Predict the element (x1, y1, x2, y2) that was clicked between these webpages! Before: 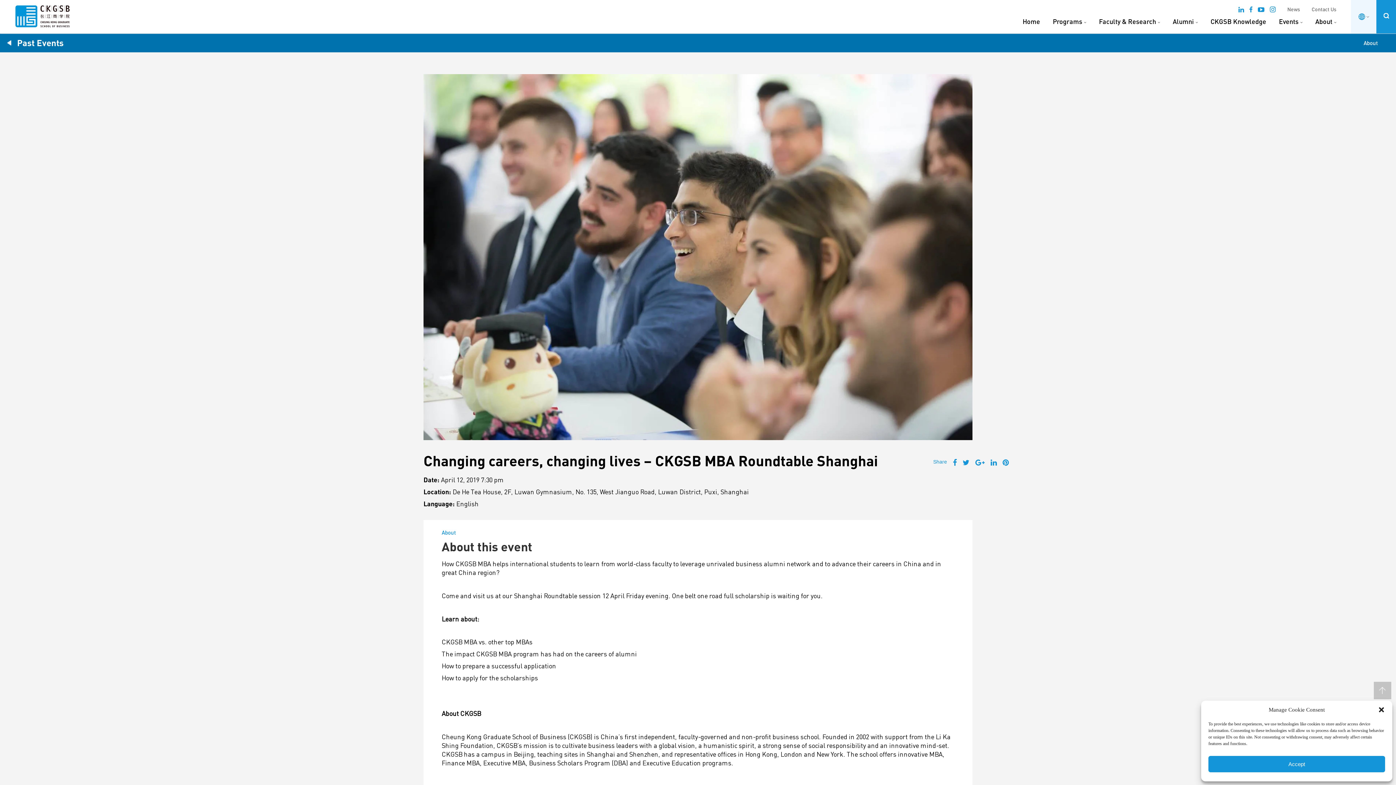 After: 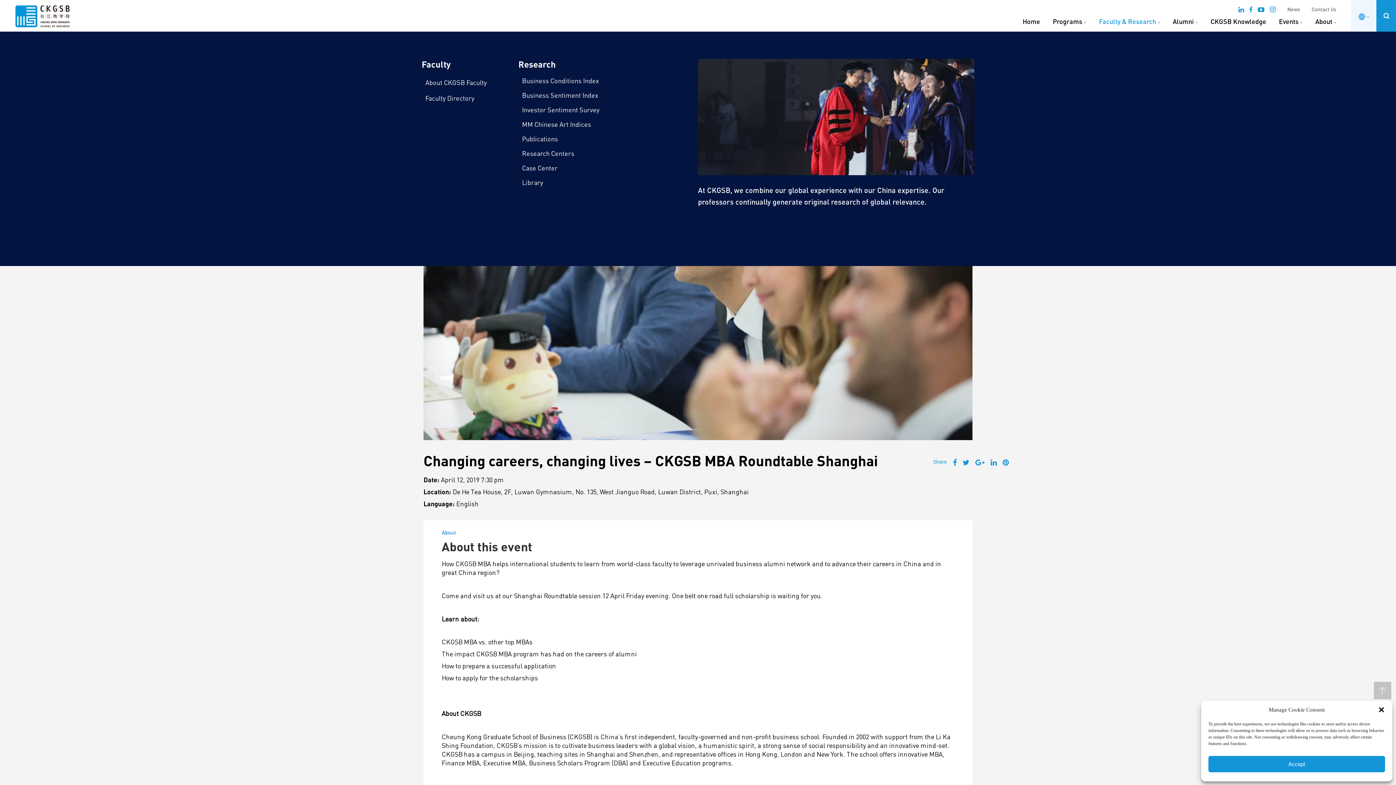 Action: bbox: (1099, 17, 1156, 25) label: Faculty & Research